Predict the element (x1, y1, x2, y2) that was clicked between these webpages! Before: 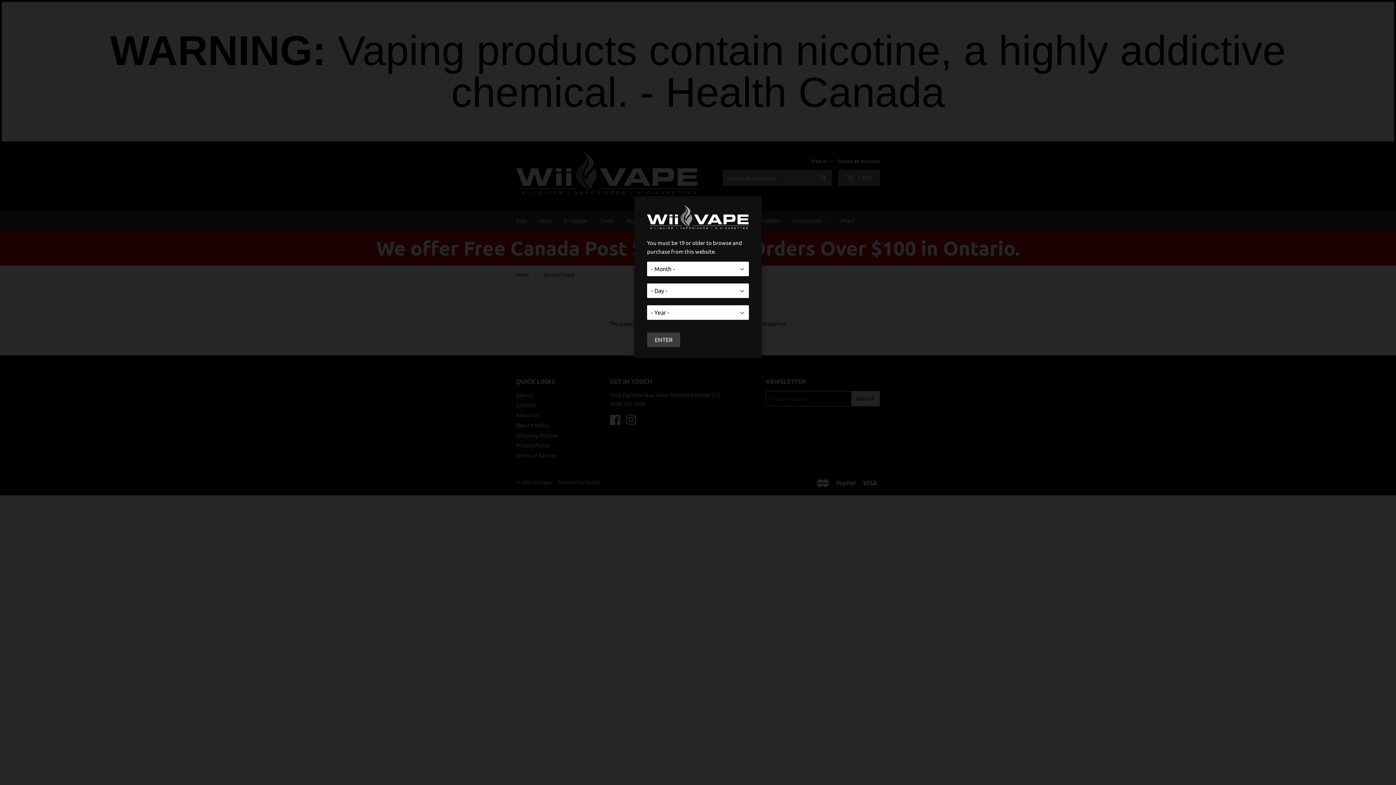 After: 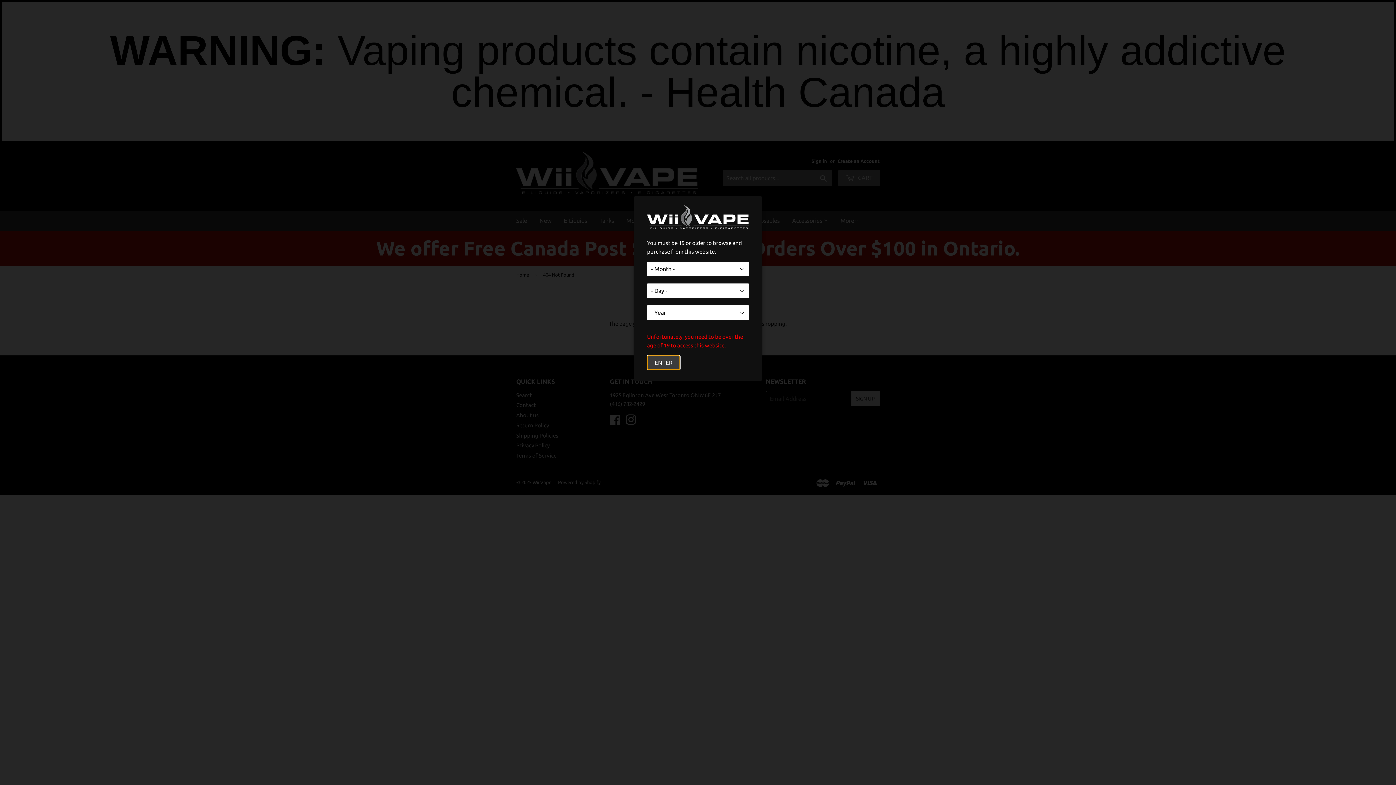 Action: label: ENTER bbox: (647, 332, 680, 347)